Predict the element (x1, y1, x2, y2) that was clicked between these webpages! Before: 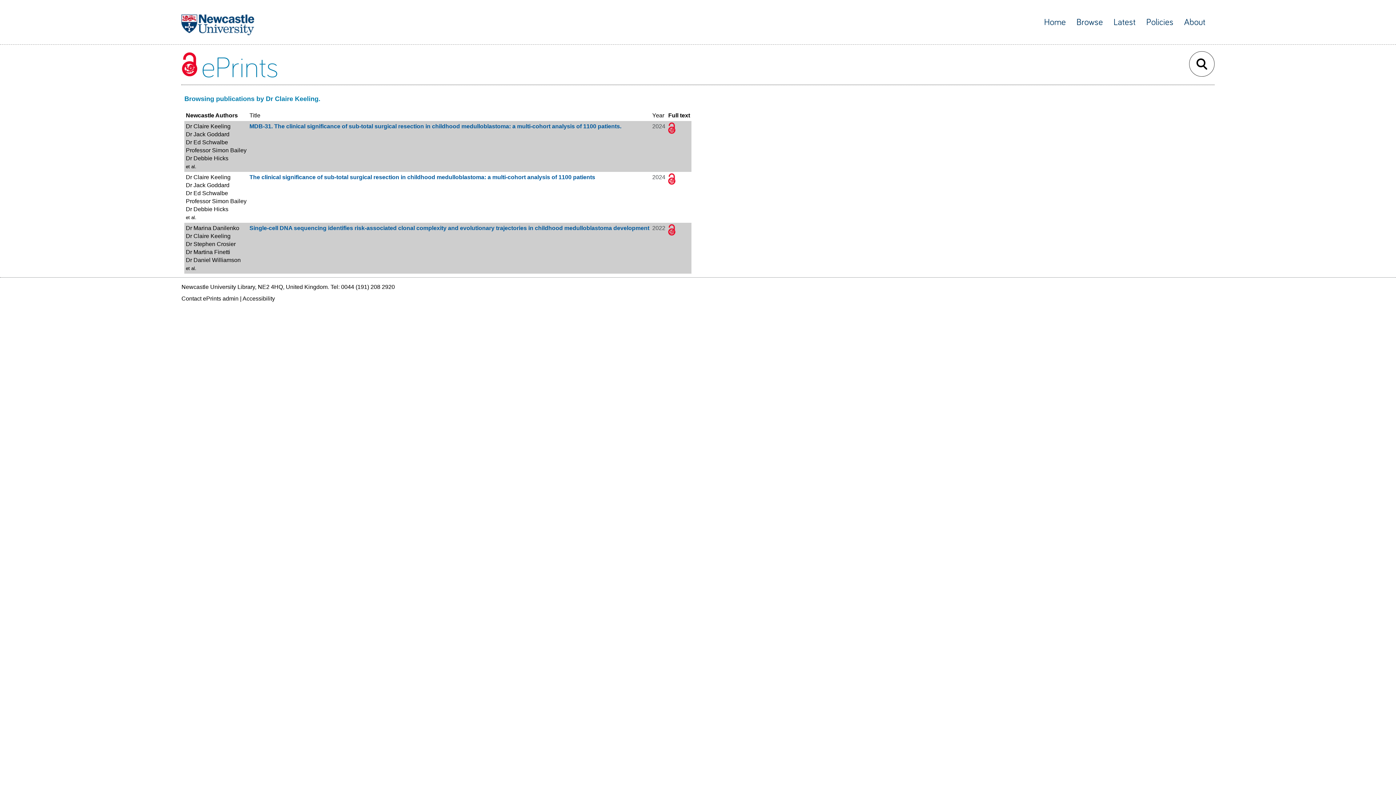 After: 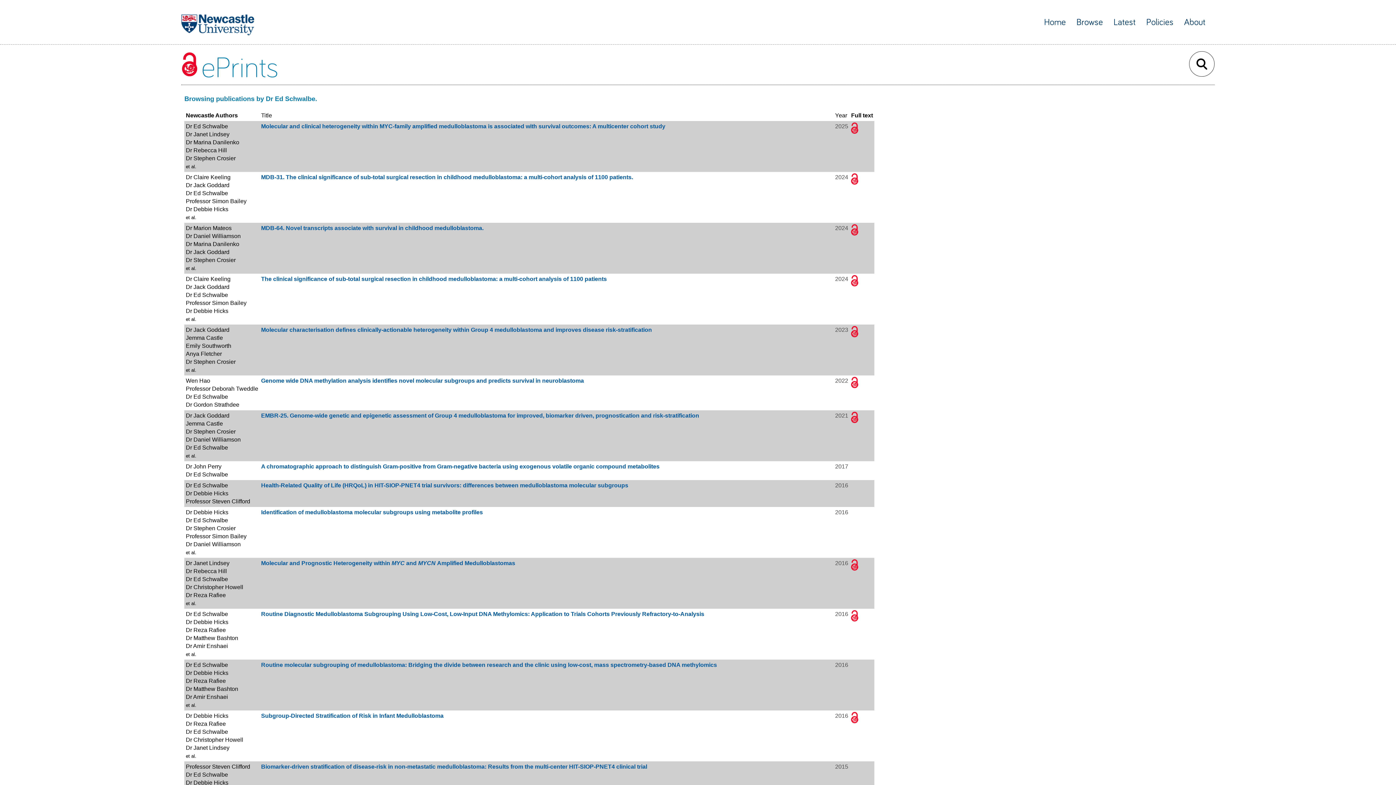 Action: bbox: (185, 139, 228, 145) label: Dr Ed Schwalbe